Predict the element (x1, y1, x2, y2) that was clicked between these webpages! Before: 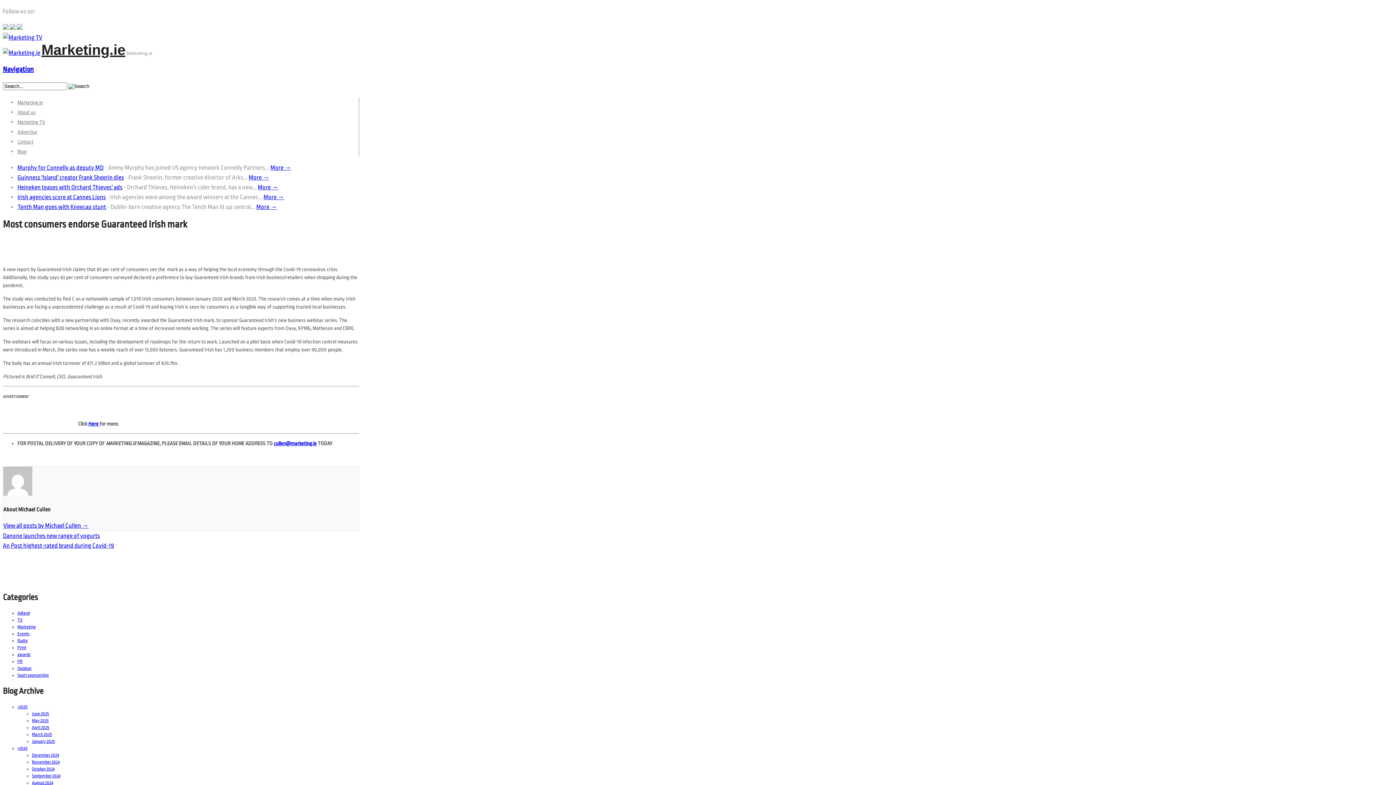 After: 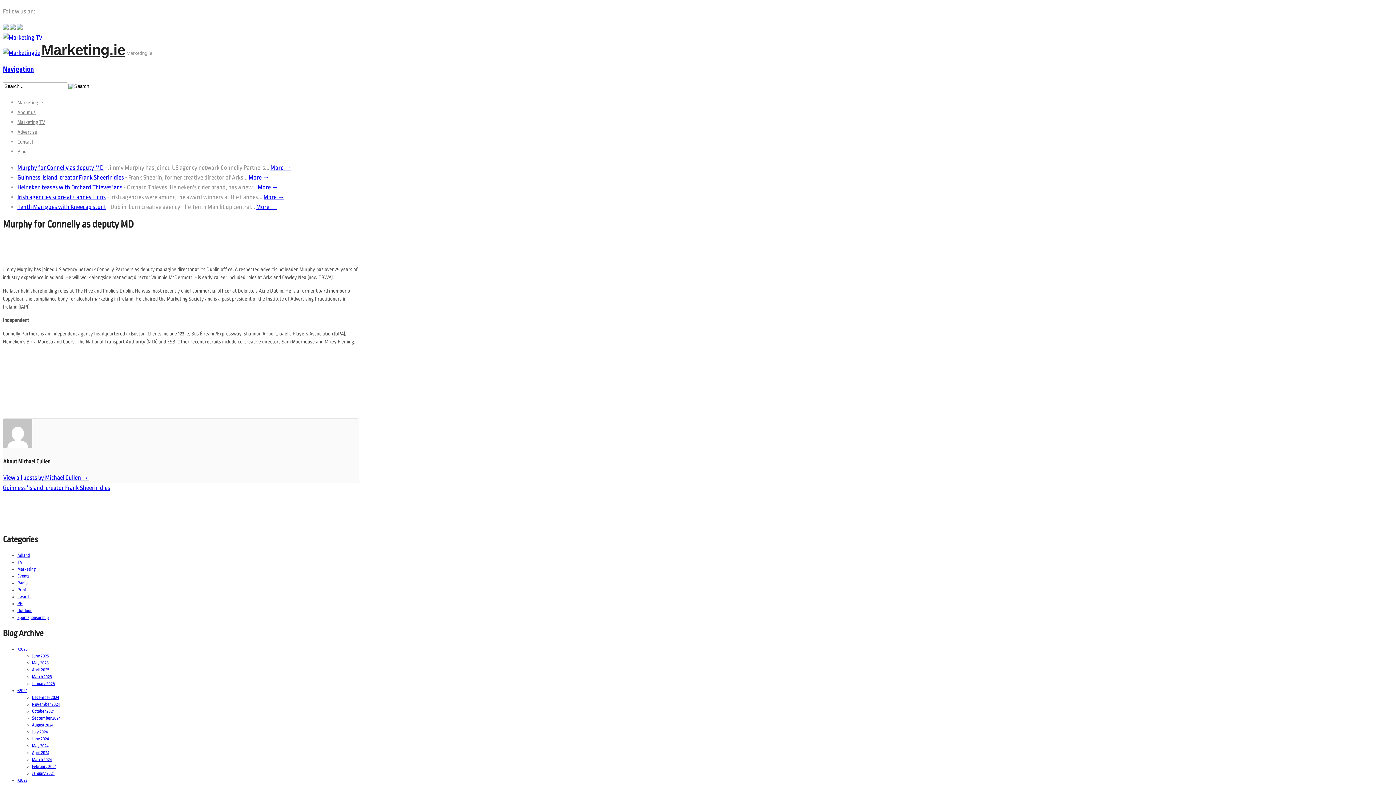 Action: label: More → bbox: (270, 164, 291, 171)